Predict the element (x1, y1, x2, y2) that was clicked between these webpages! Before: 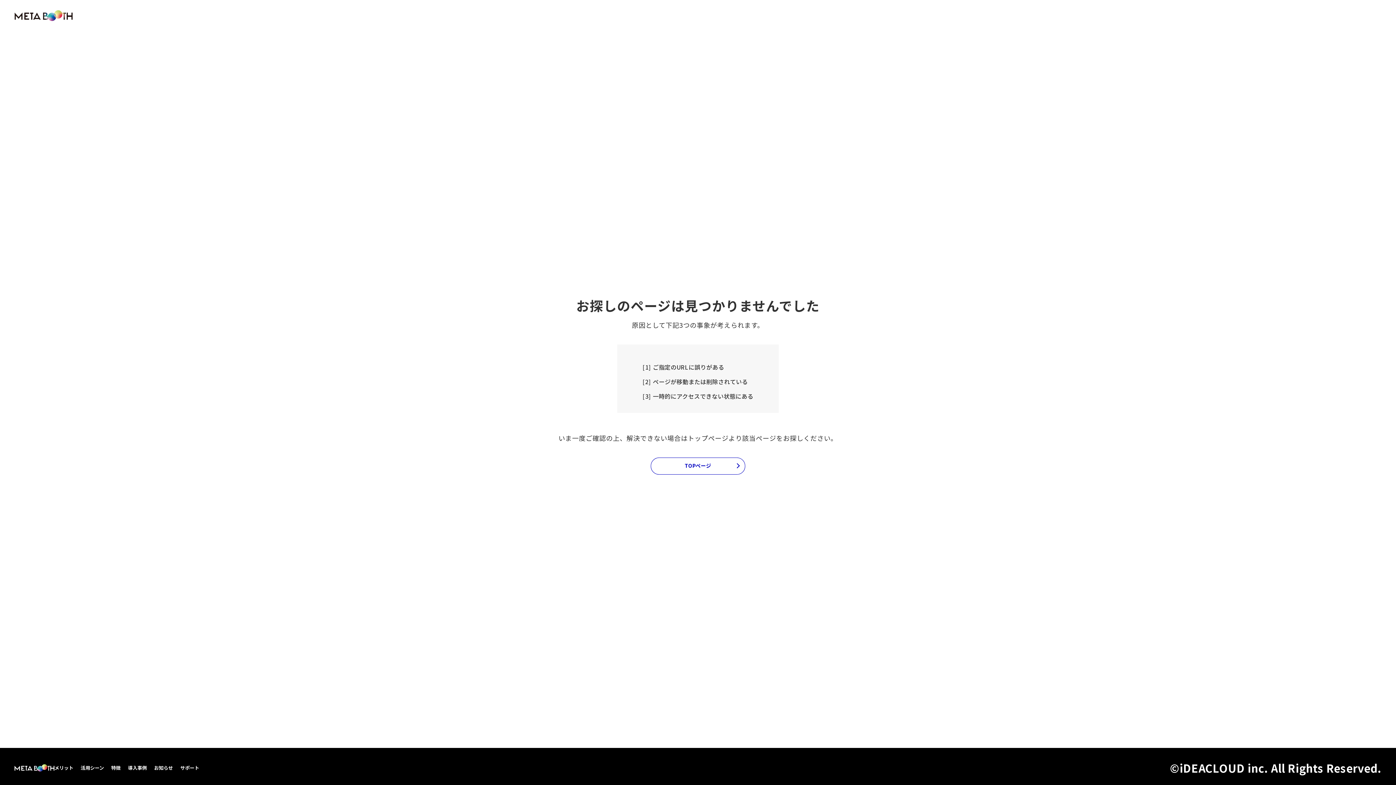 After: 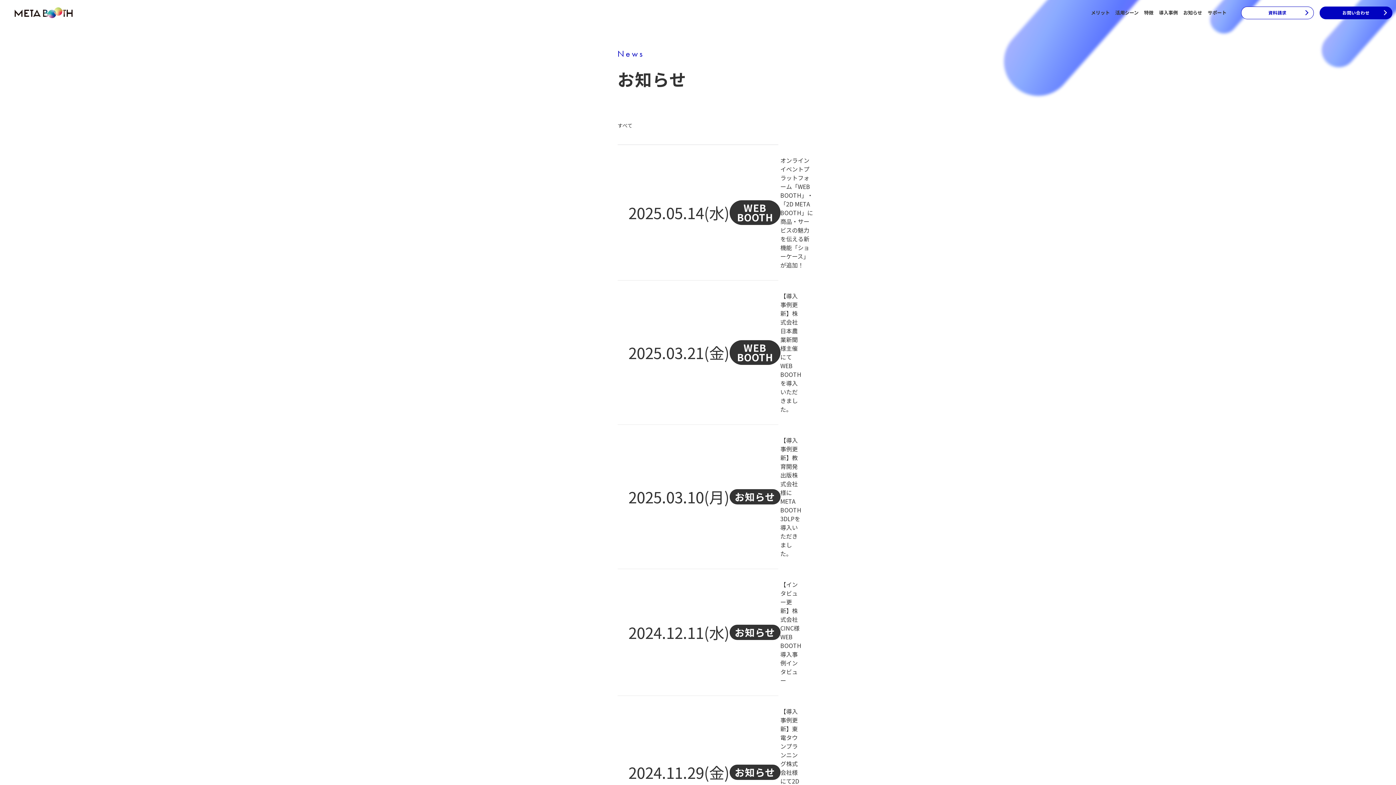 Action: bbox: (154, 764, 173, 771) label: お知らせ